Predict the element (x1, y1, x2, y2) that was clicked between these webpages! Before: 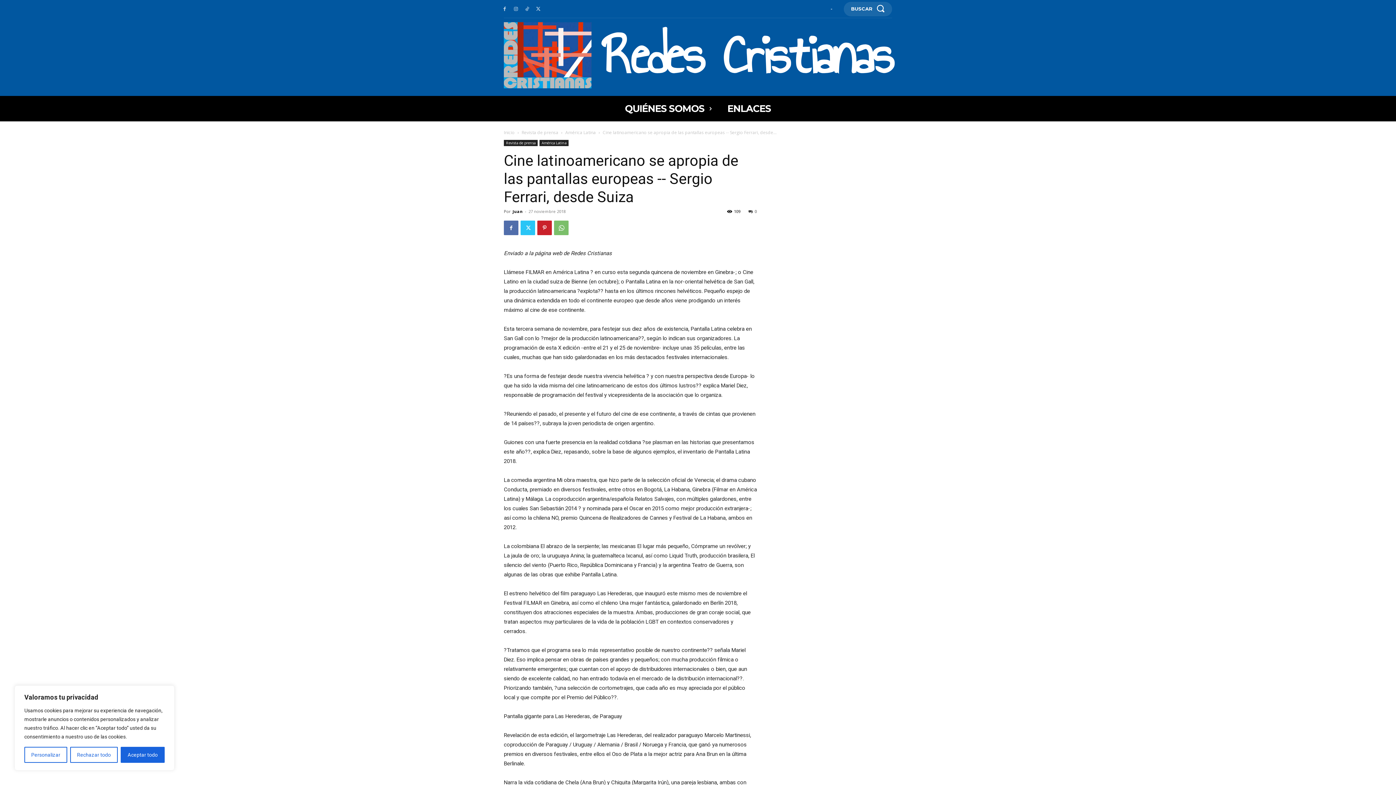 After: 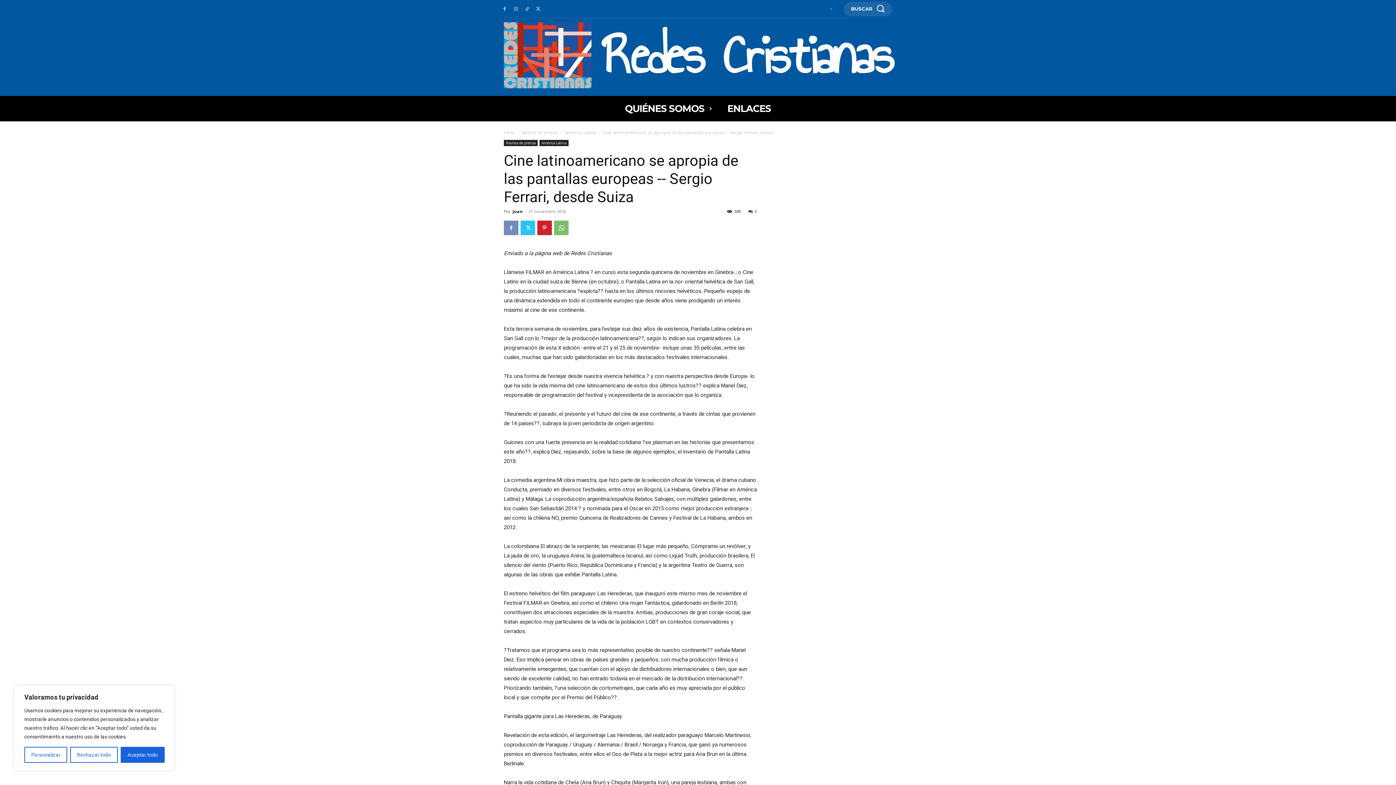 Action: bbox: (504, 220, 518, 235)